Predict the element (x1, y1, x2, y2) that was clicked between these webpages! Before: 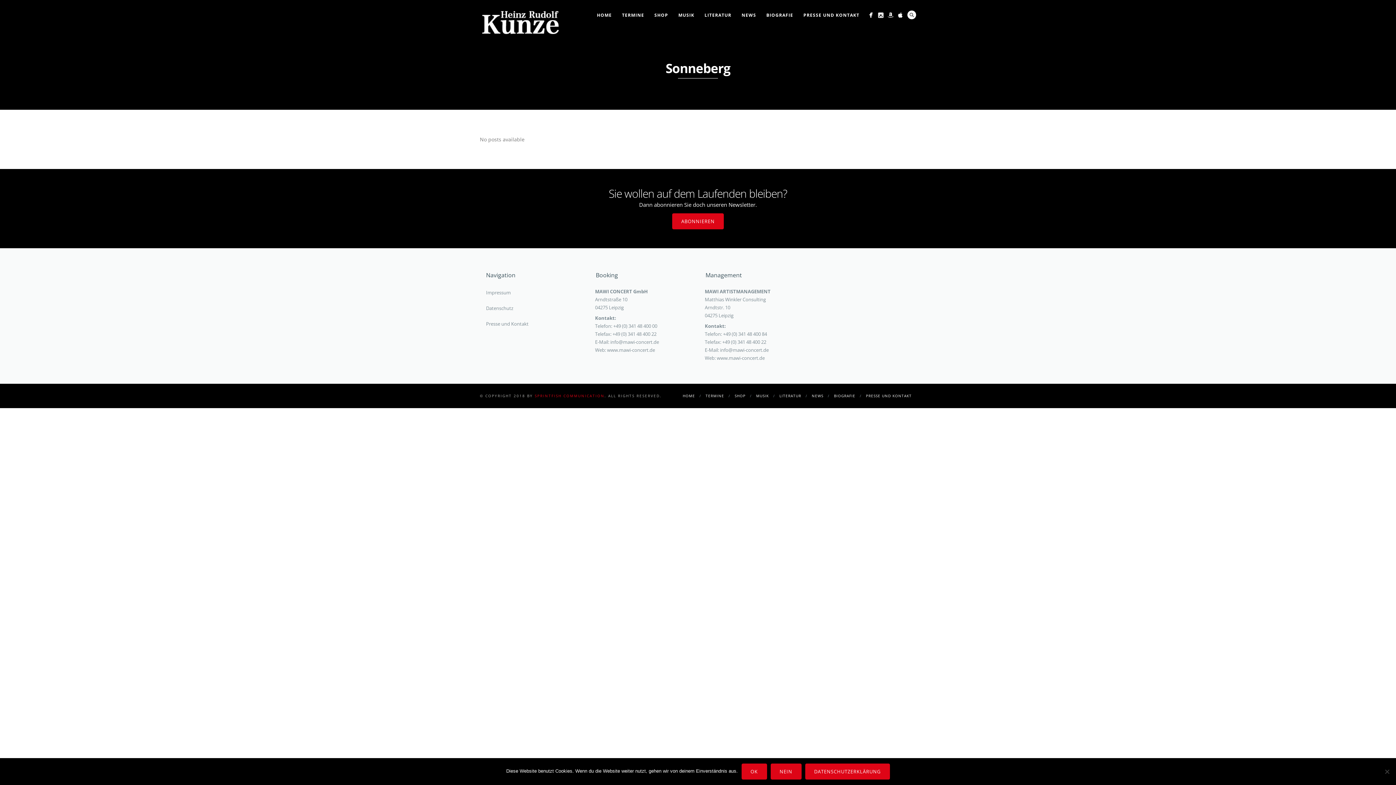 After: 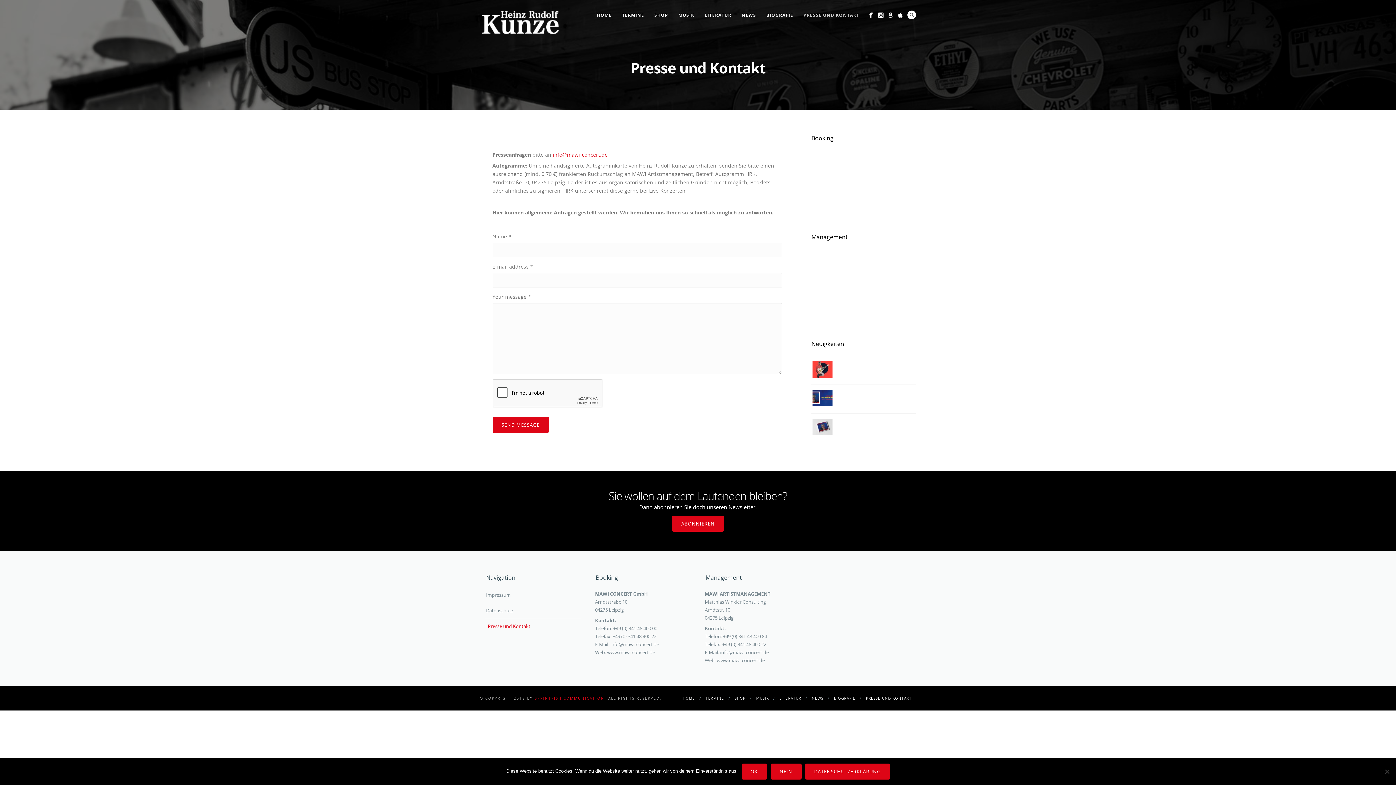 Action: label: PRESSE UND KONTAKT bbox: (798, 10, 864, 19)